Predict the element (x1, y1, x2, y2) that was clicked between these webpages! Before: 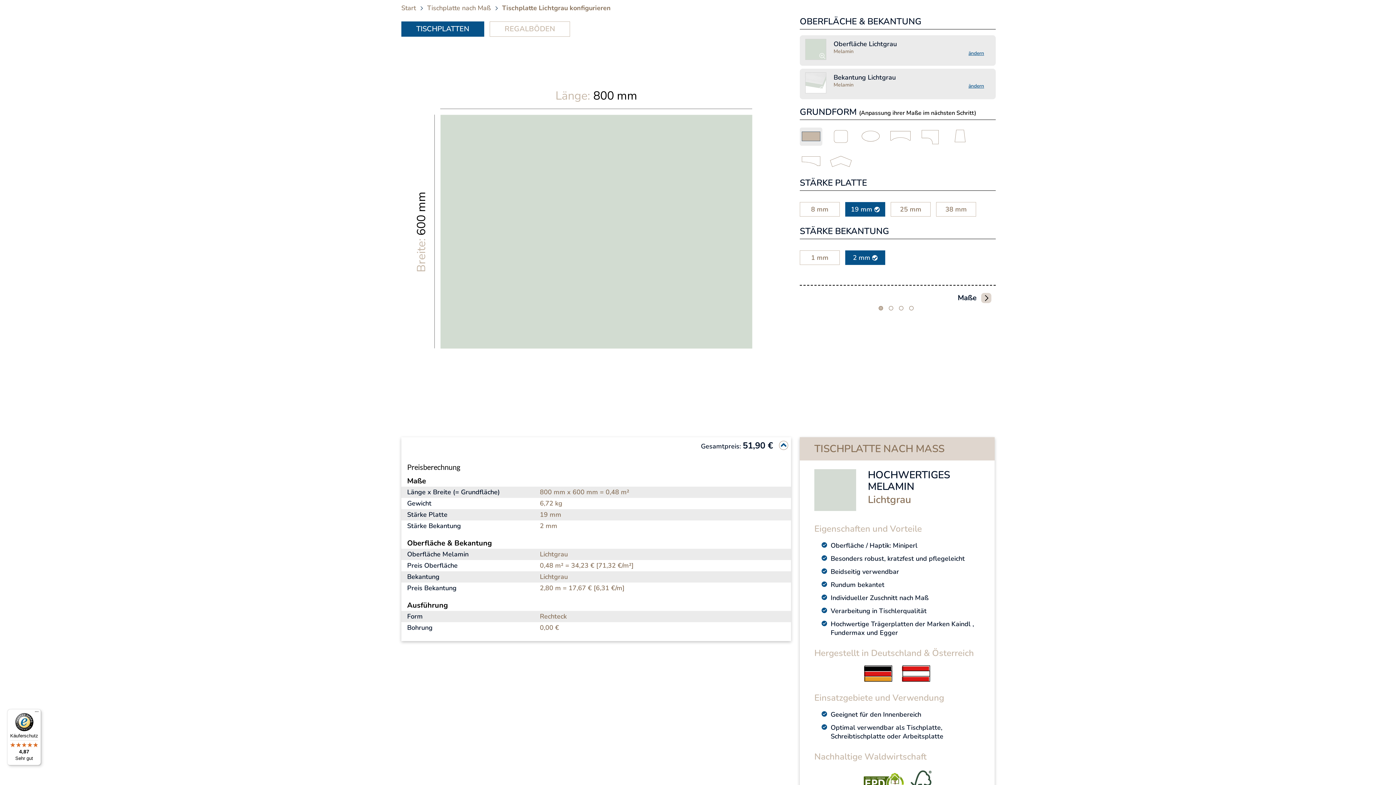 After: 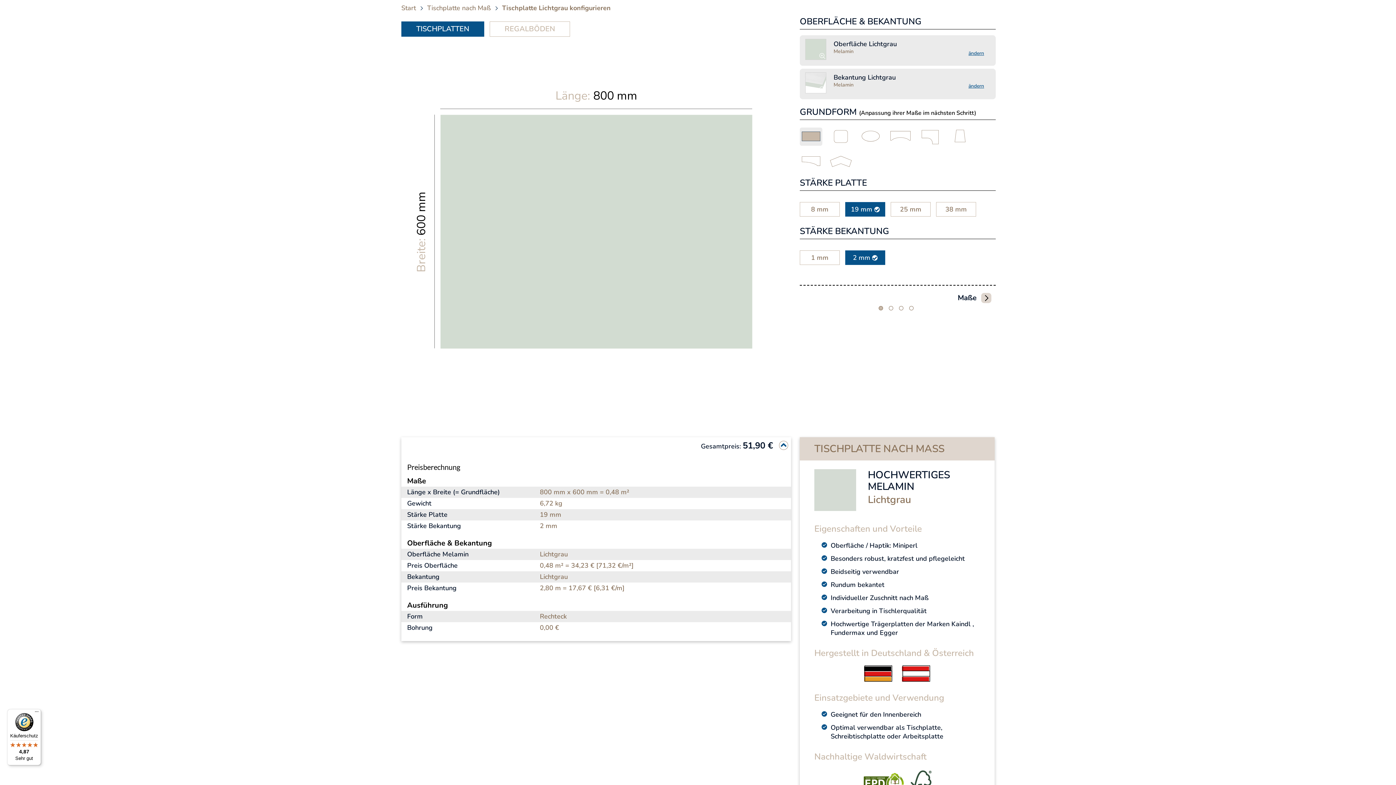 Action: label: Tischplatte Lichtgrau konfigurieren bbox: (498, 0, 614, 16)